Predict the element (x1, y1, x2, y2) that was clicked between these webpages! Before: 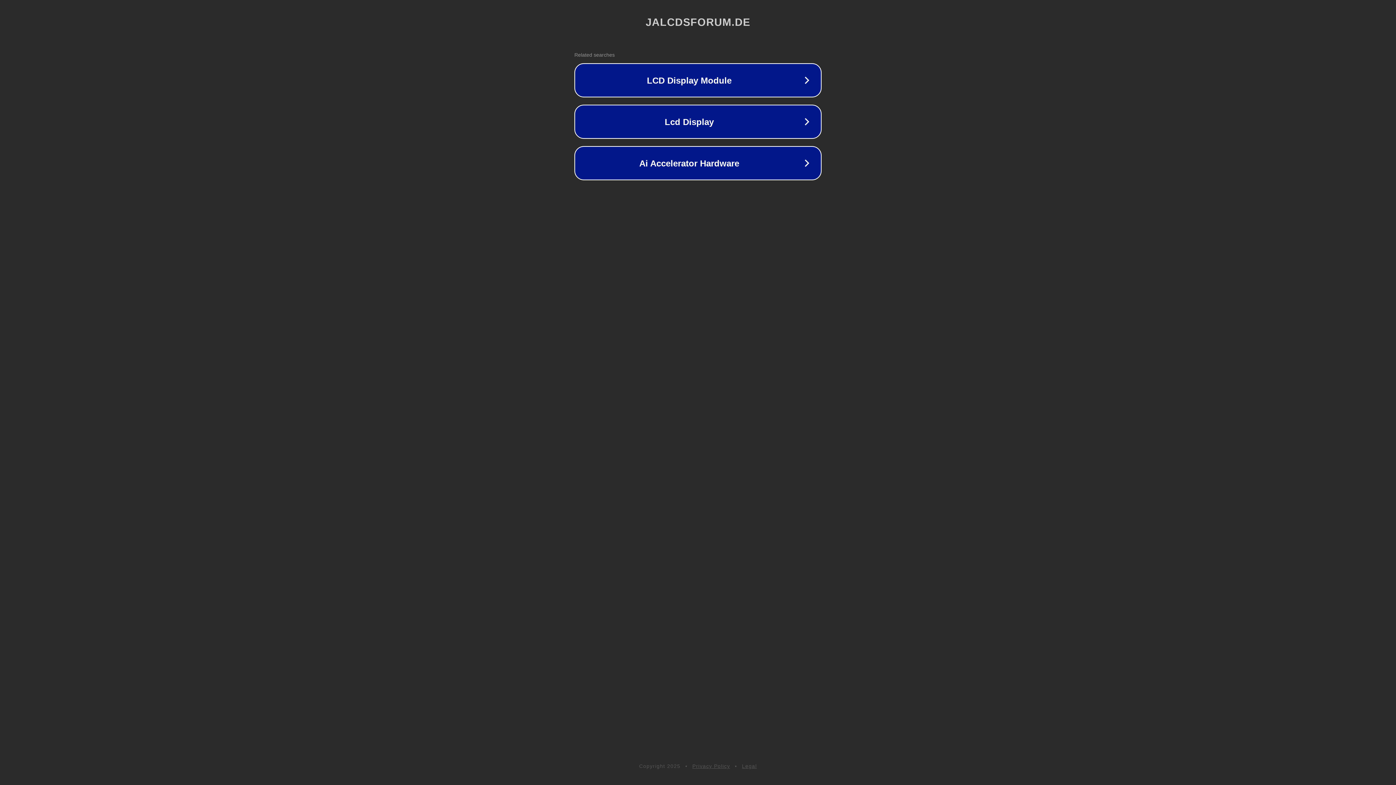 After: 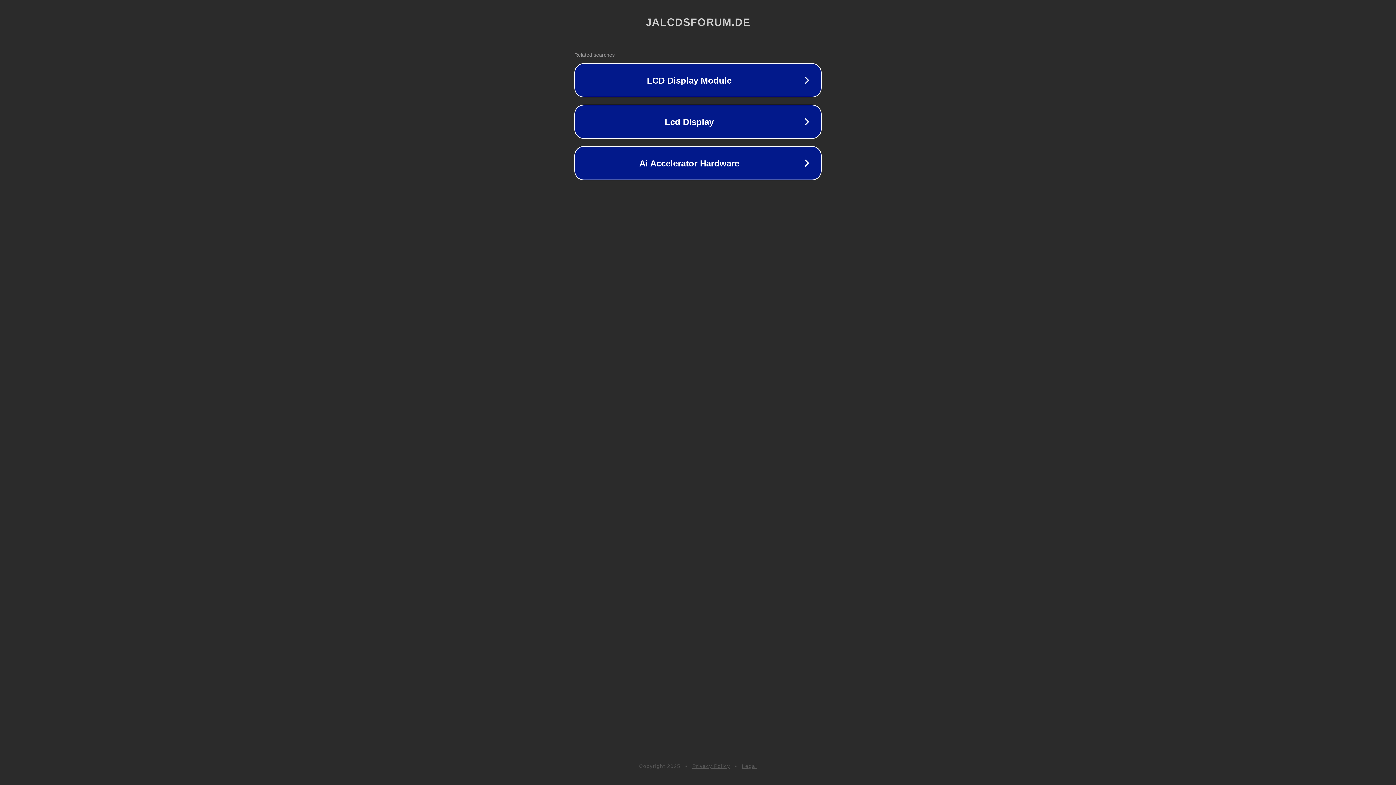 Action: label: Privacy Policy bbox: (692, 763, 730, 769)